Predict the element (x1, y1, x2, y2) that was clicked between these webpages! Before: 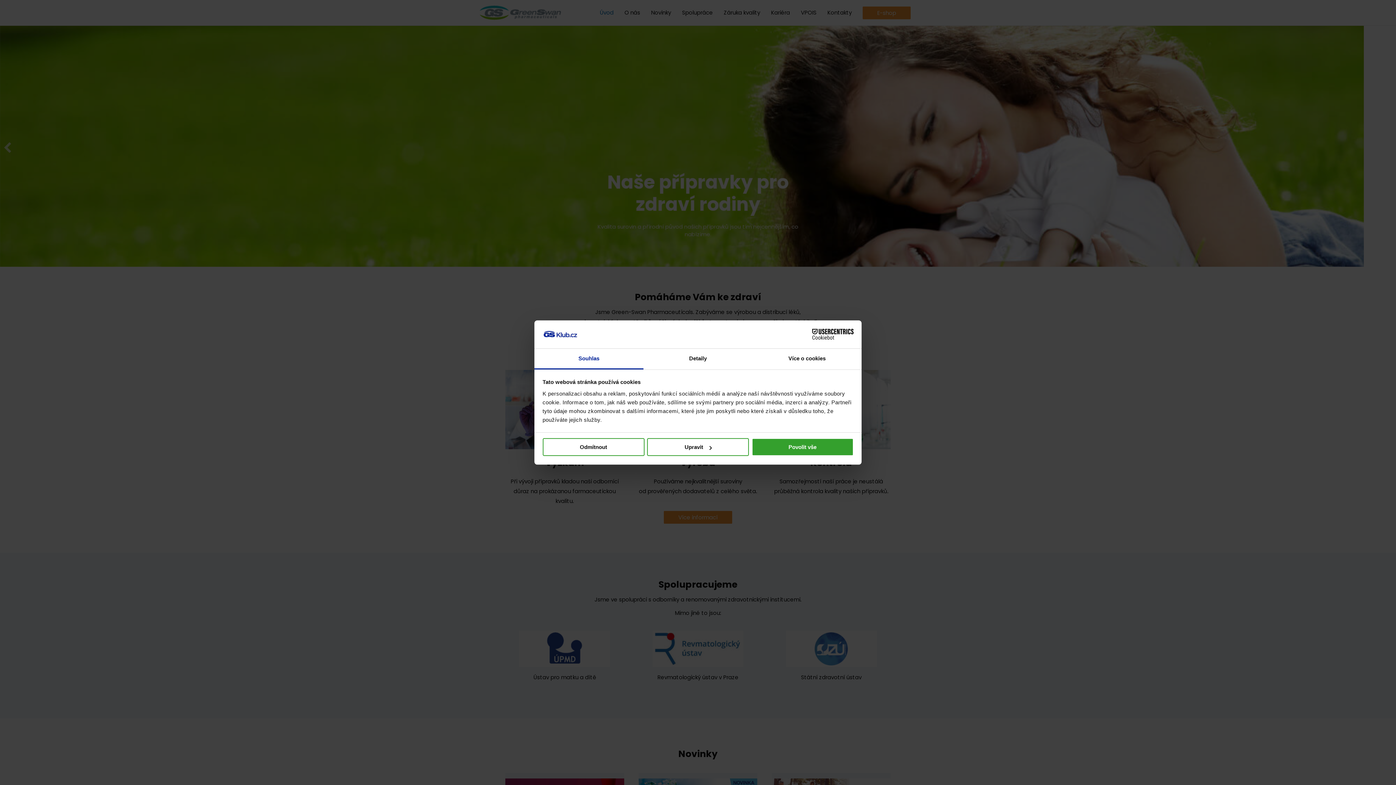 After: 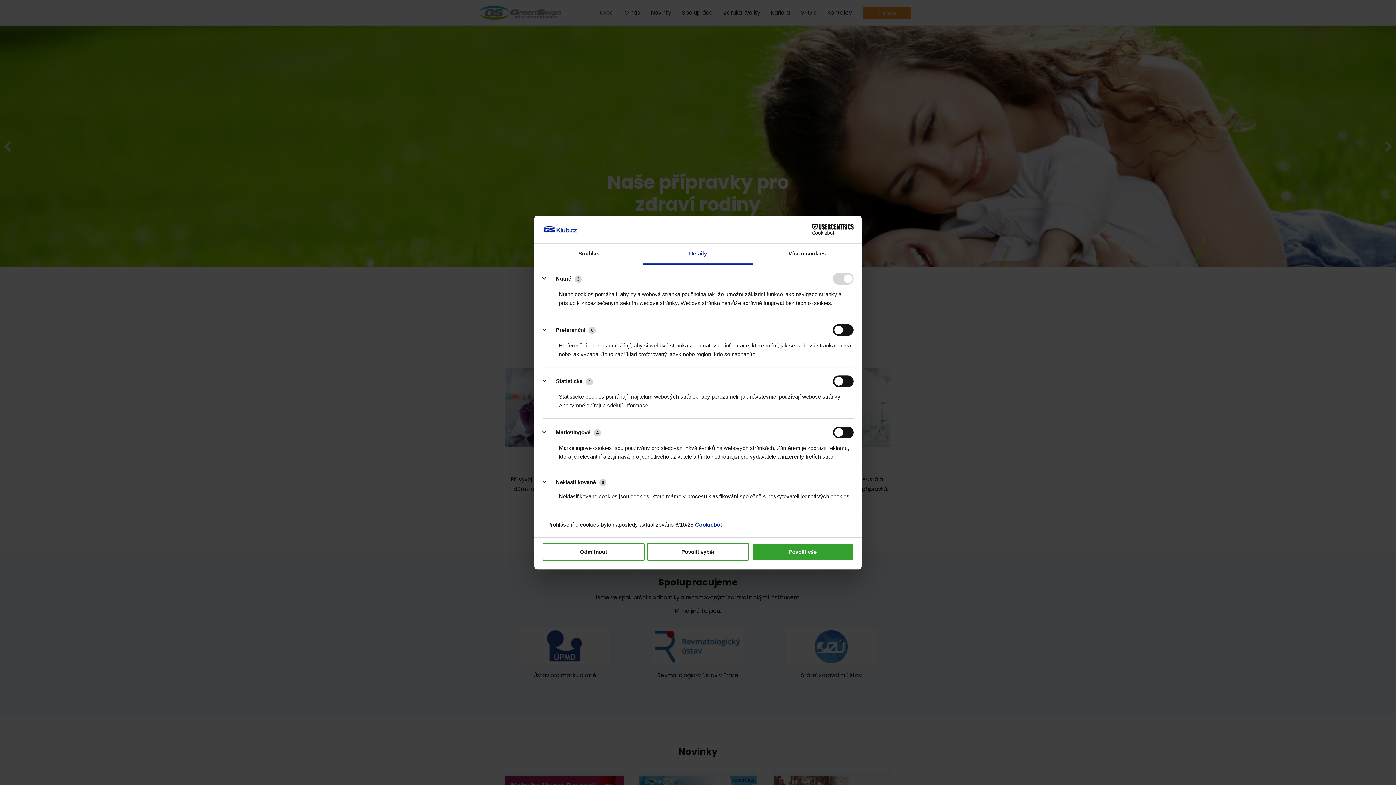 Action: label: Detaily bbox: (643, 348, 752, 369)